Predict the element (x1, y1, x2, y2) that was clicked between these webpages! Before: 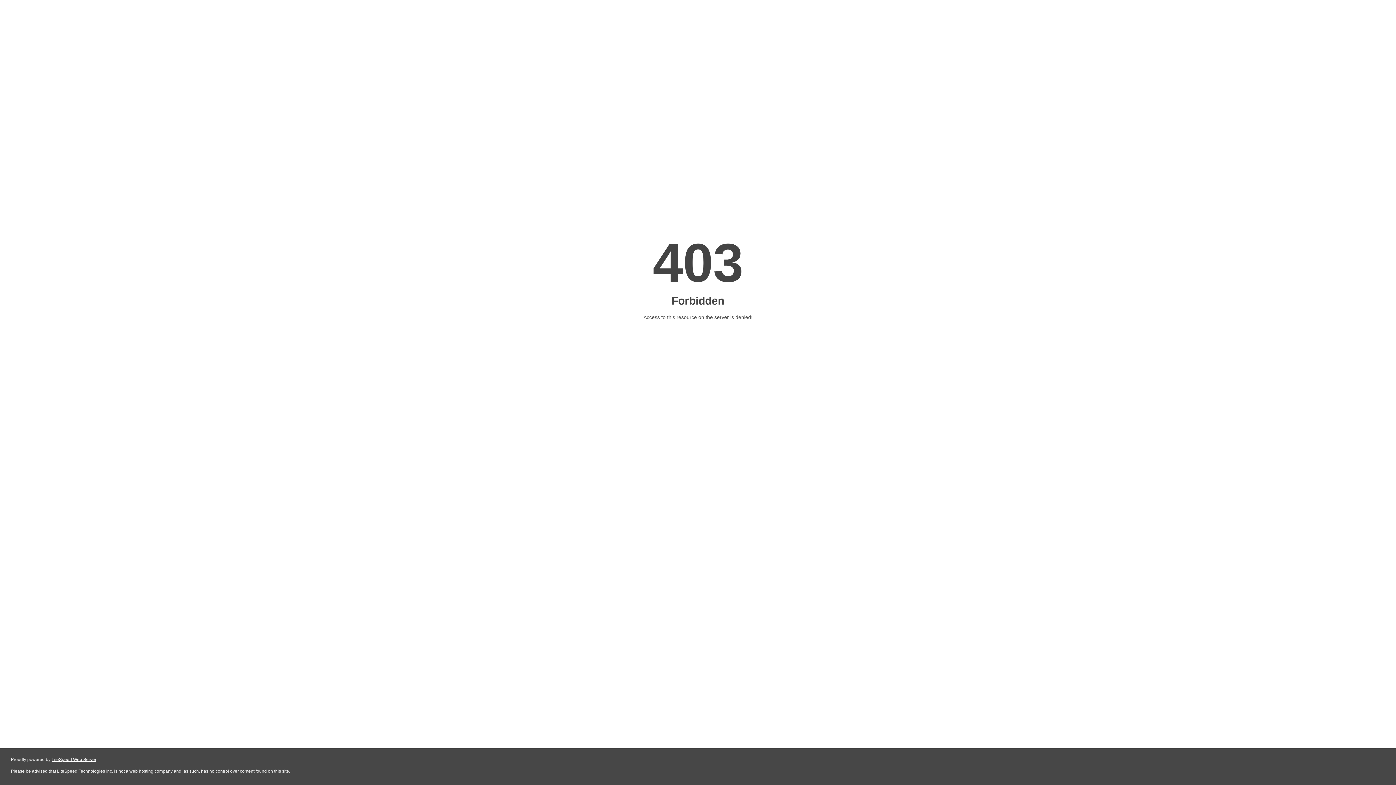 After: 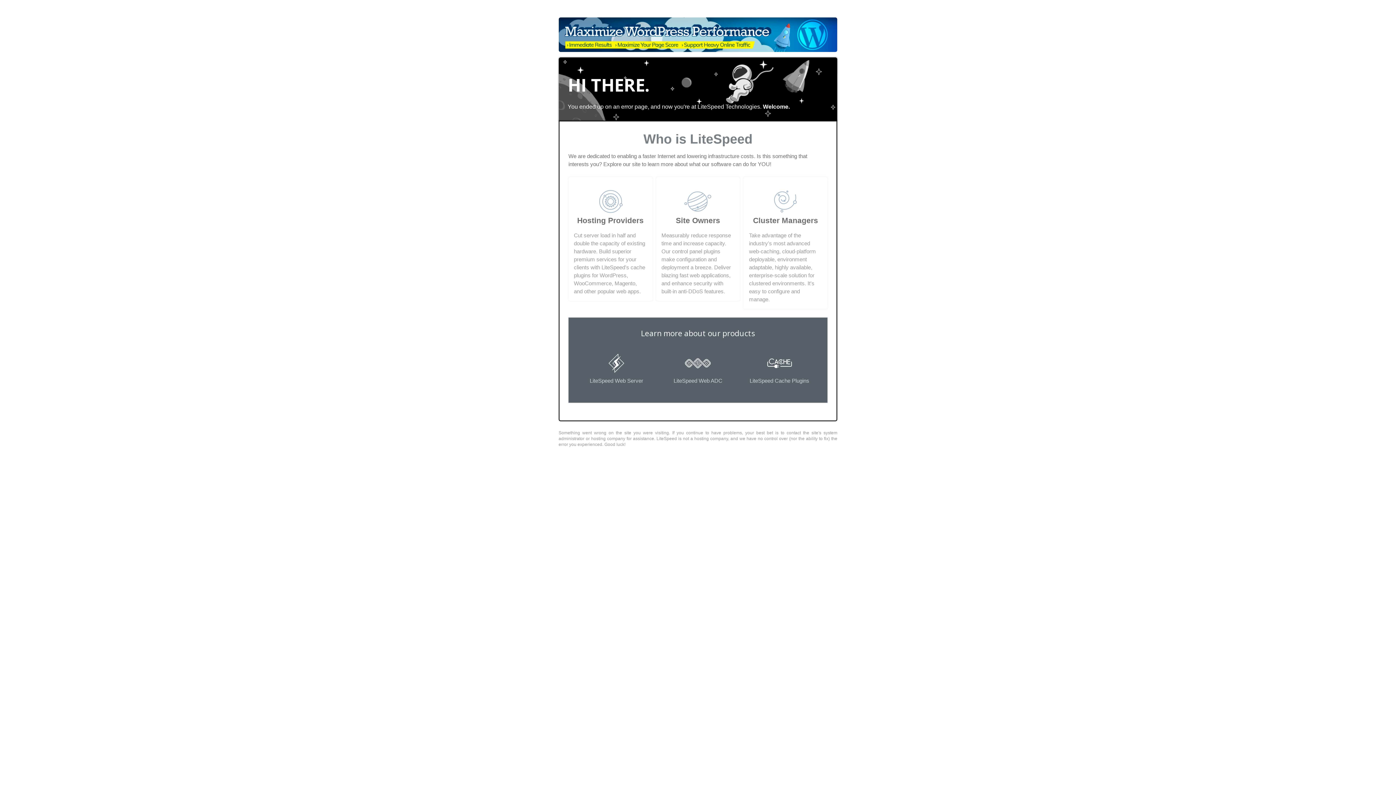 Action: bbox: (51, 757, 96, 762) label: LiteSpeed Web Server